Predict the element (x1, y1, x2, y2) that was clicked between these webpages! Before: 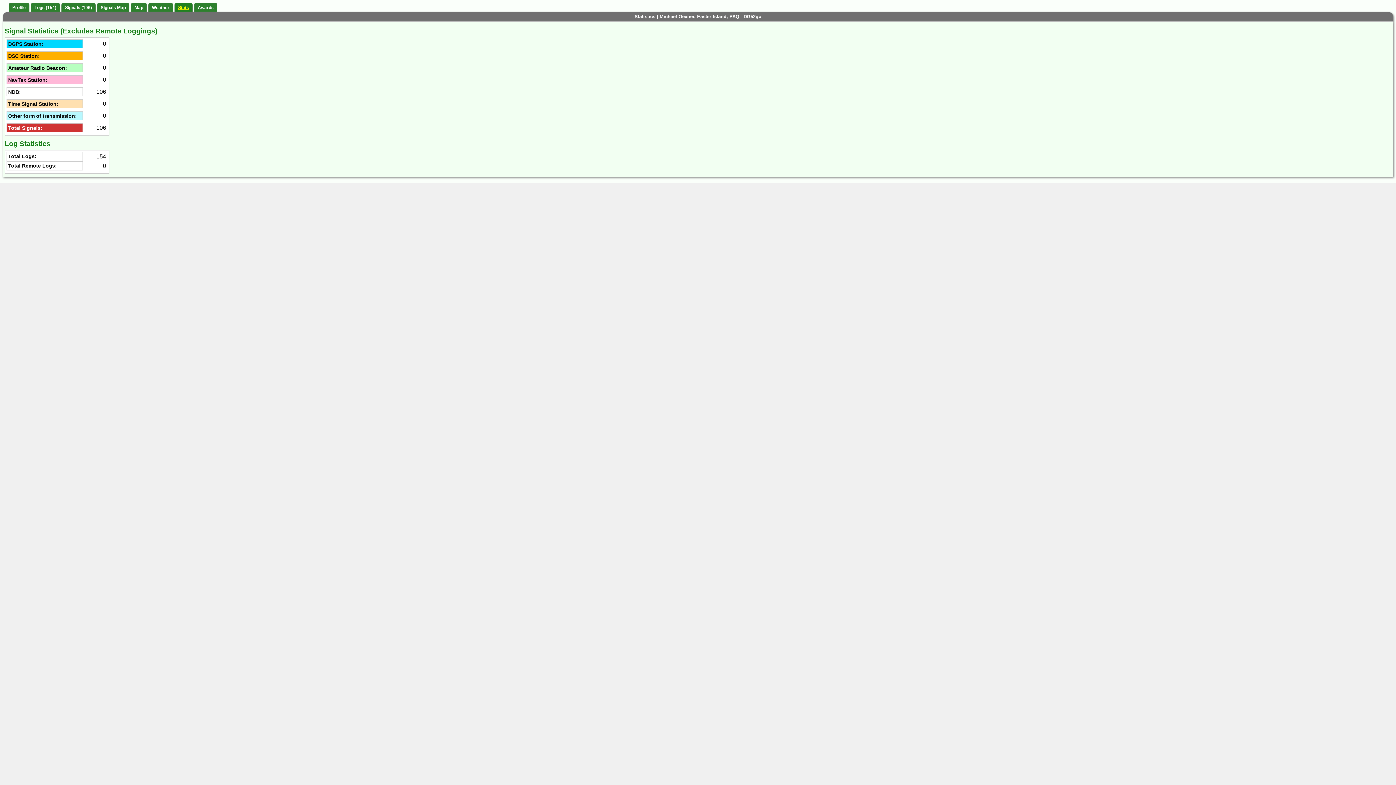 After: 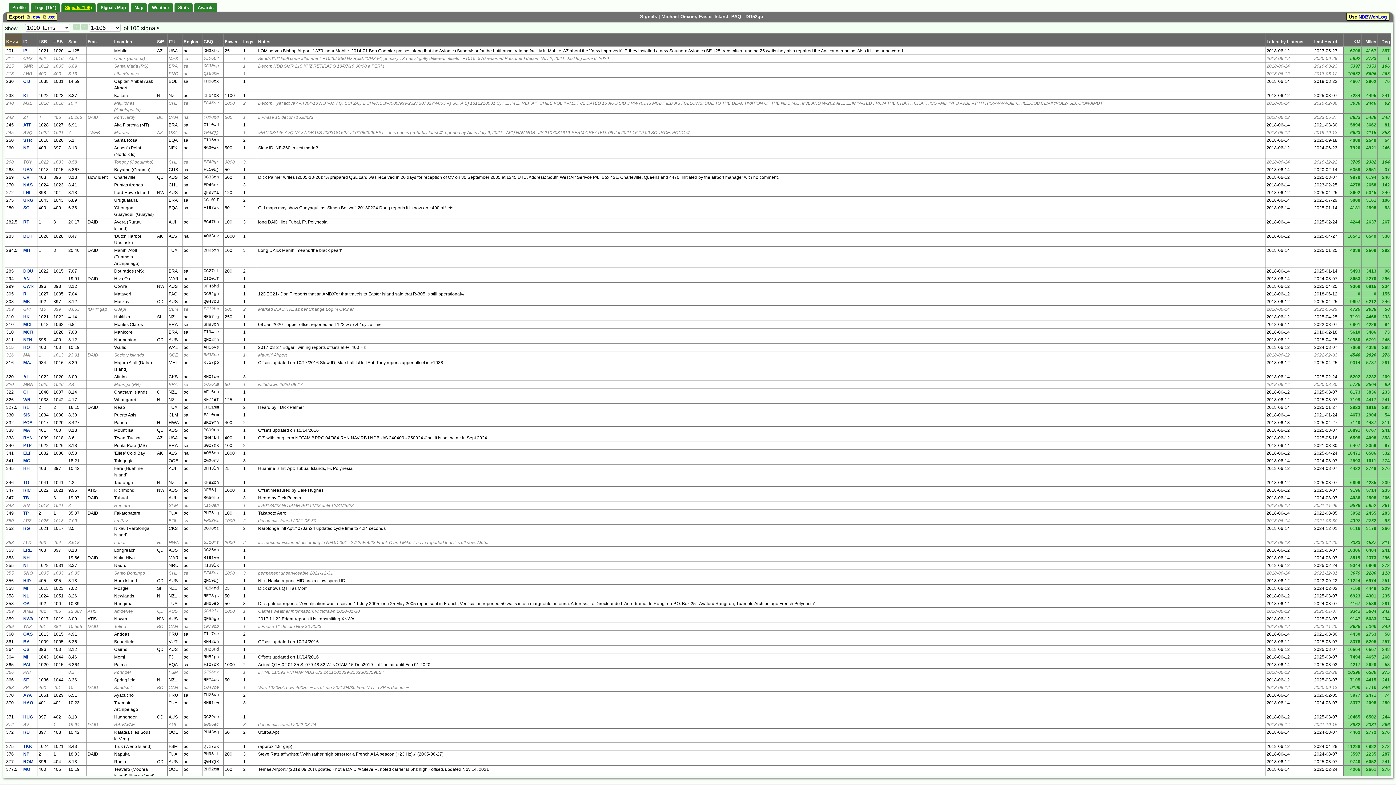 Action: bbox: (61, 3, 95, 12) label: Signals (106)